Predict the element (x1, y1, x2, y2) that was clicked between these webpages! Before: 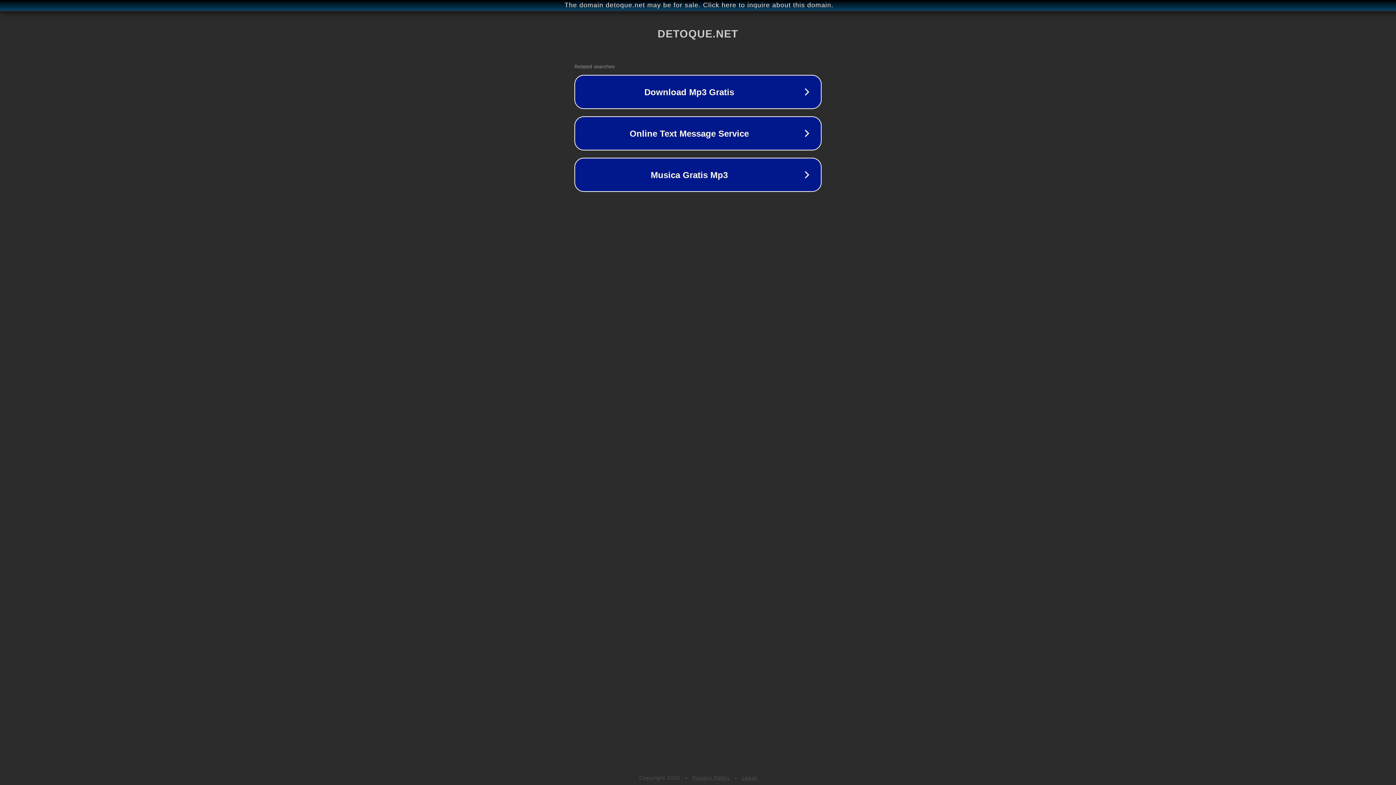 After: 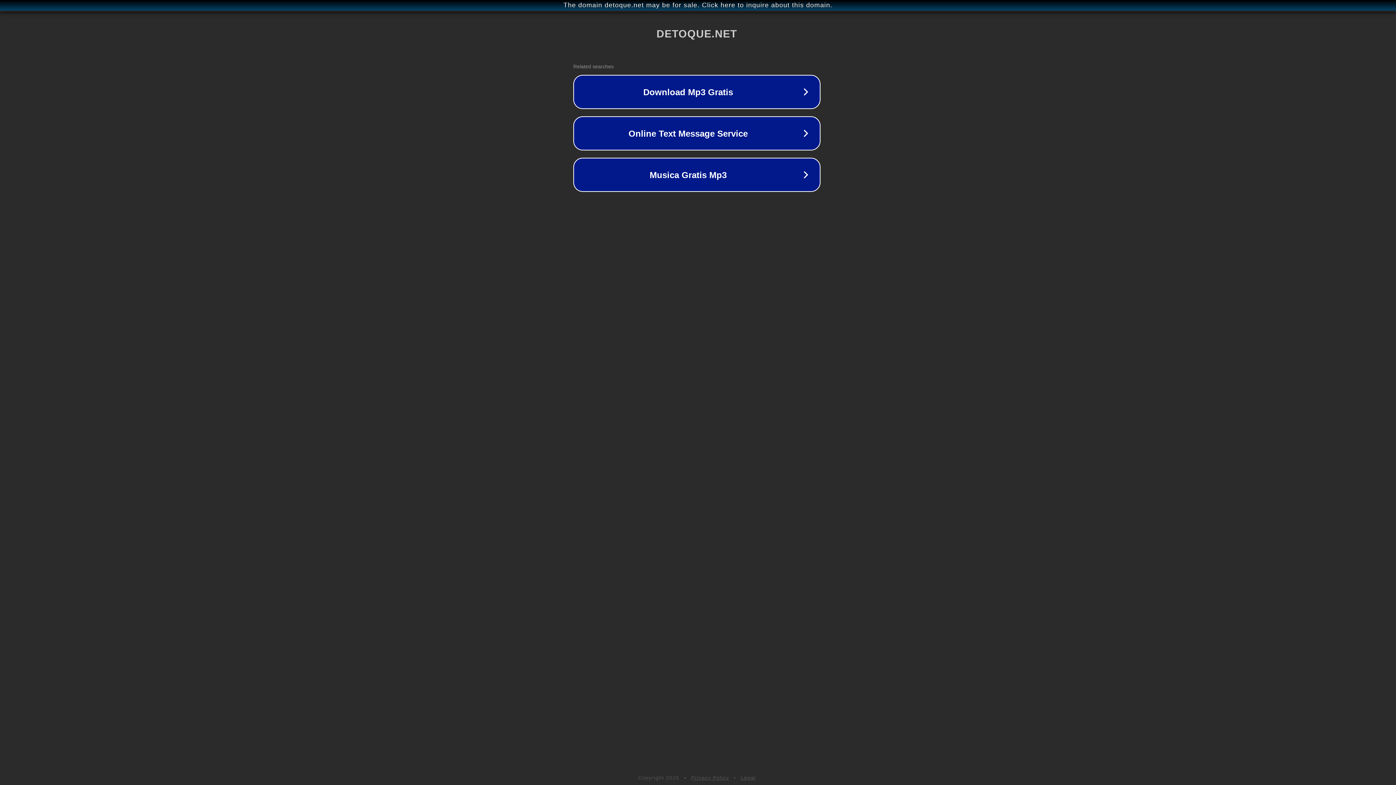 Action: bbox: (1, 1, 1397, 9) label: The domain detoque.net may be for sale. Click here to inquire about this domain.